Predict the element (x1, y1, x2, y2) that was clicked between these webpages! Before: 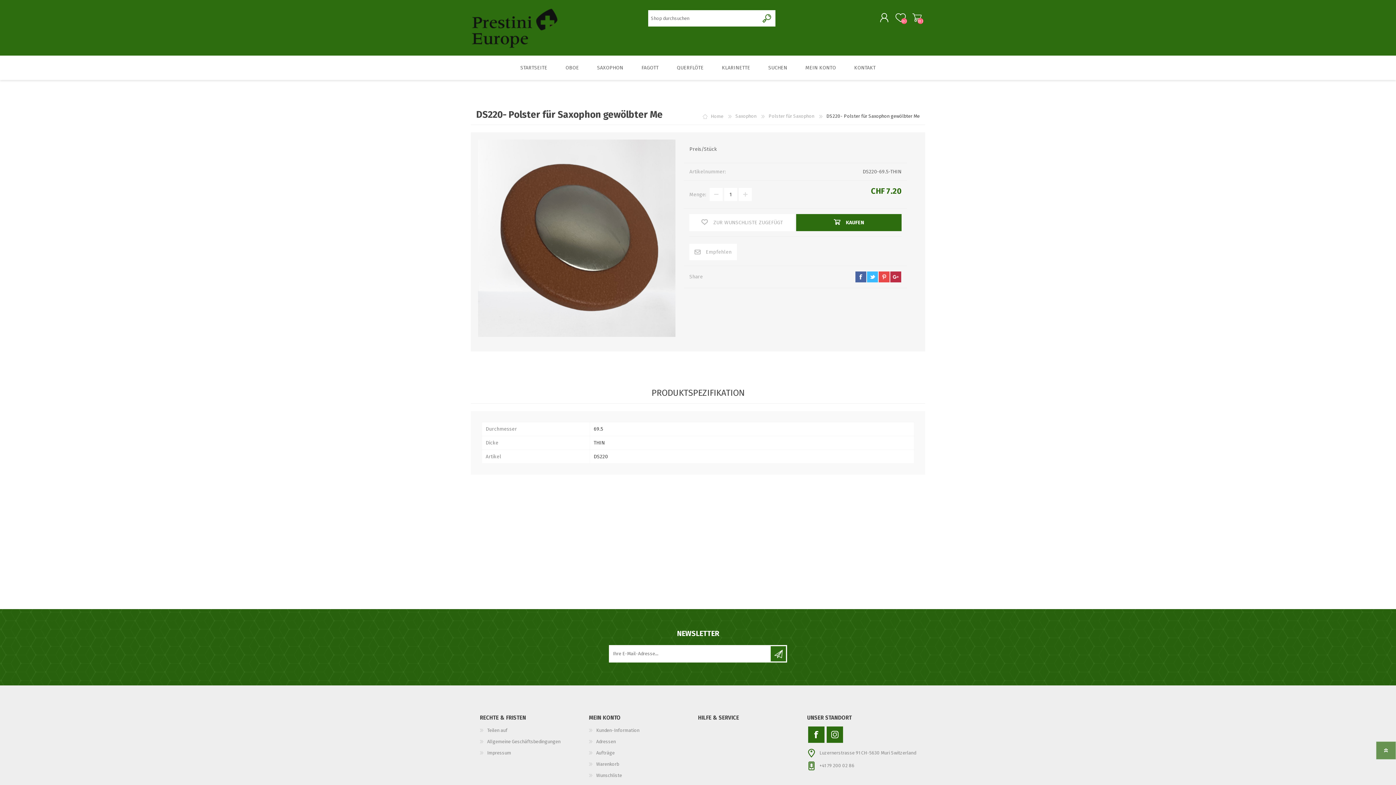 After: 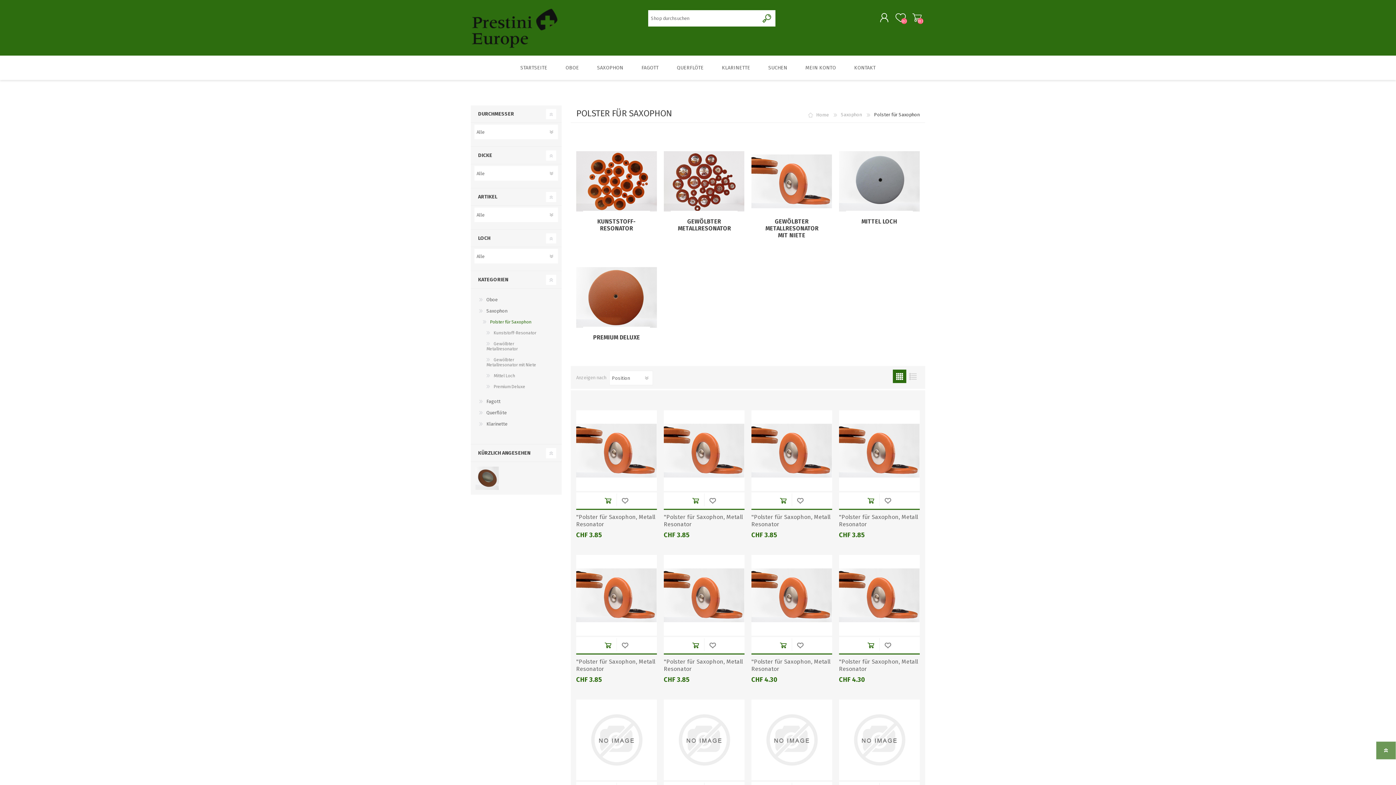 Action: label: Polster für Saxophon  bbox: (768, 113, 815, 119)